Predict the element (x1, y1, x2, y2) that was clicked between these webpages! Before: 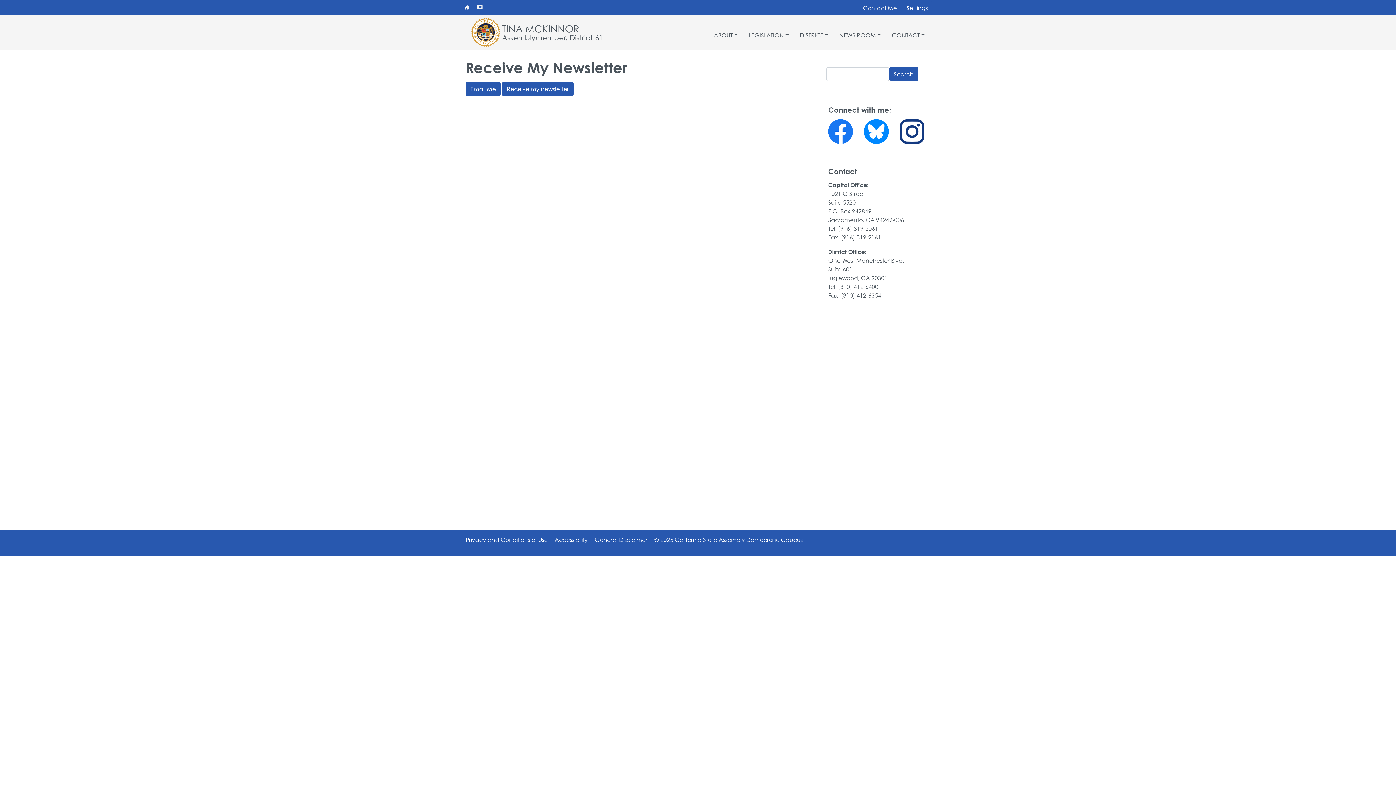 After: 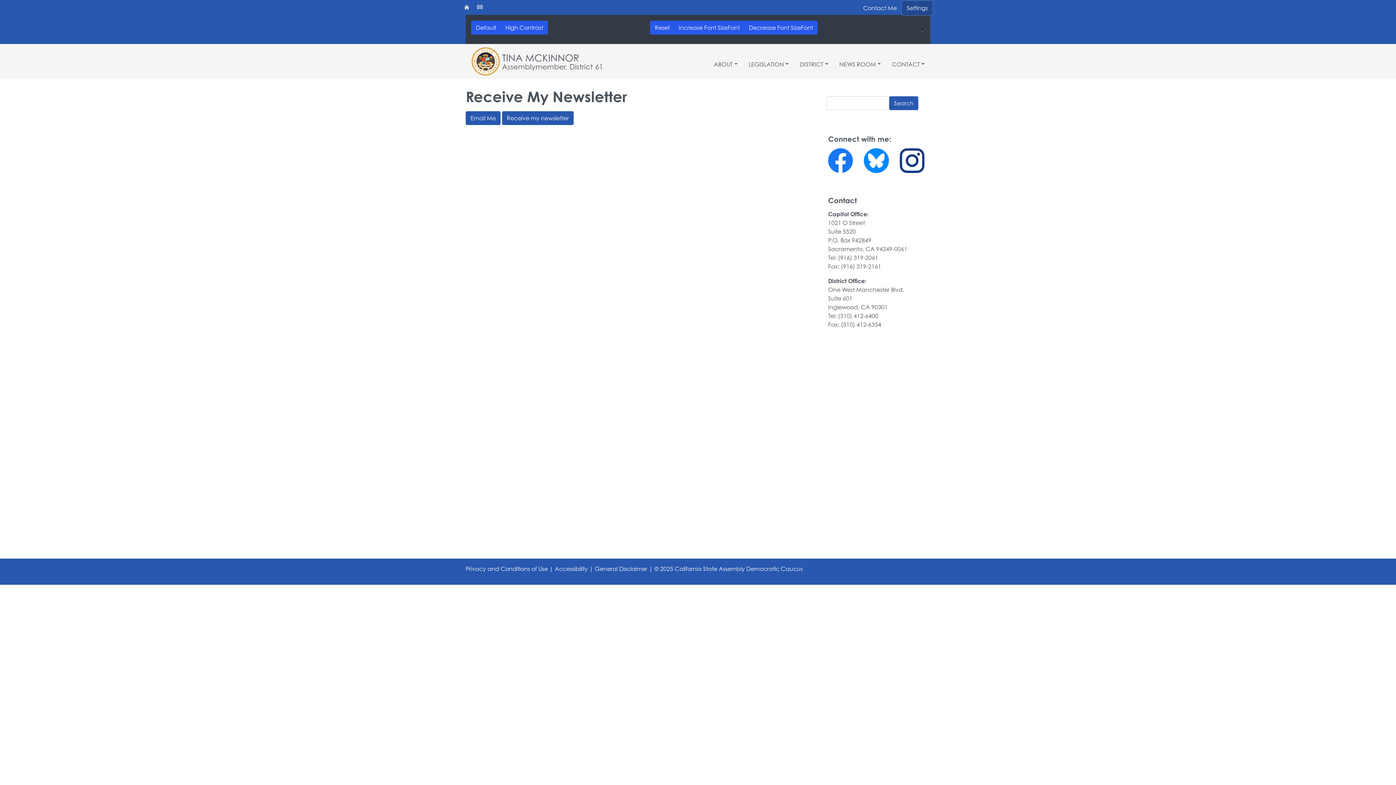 Action: bbox: (902, 1, 932, 14) label: Settings